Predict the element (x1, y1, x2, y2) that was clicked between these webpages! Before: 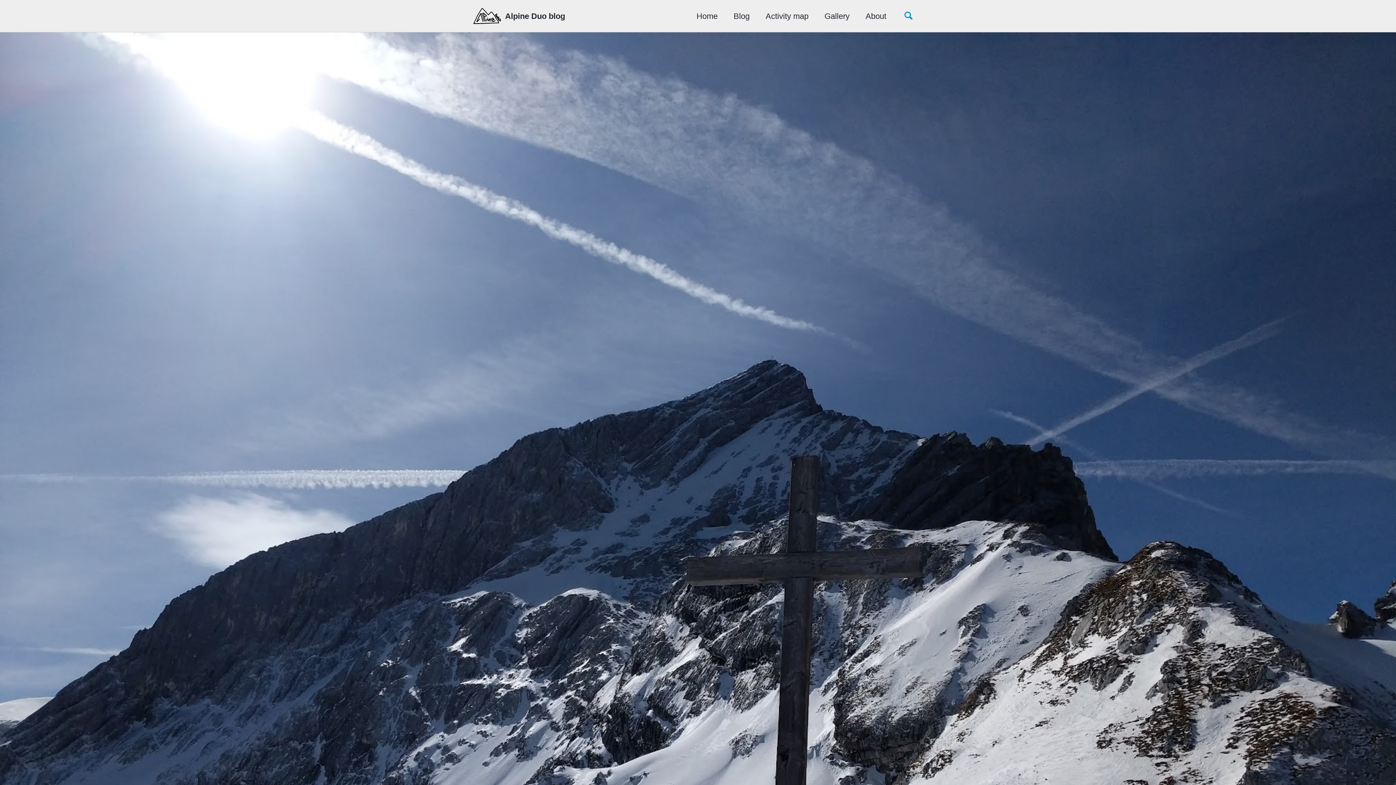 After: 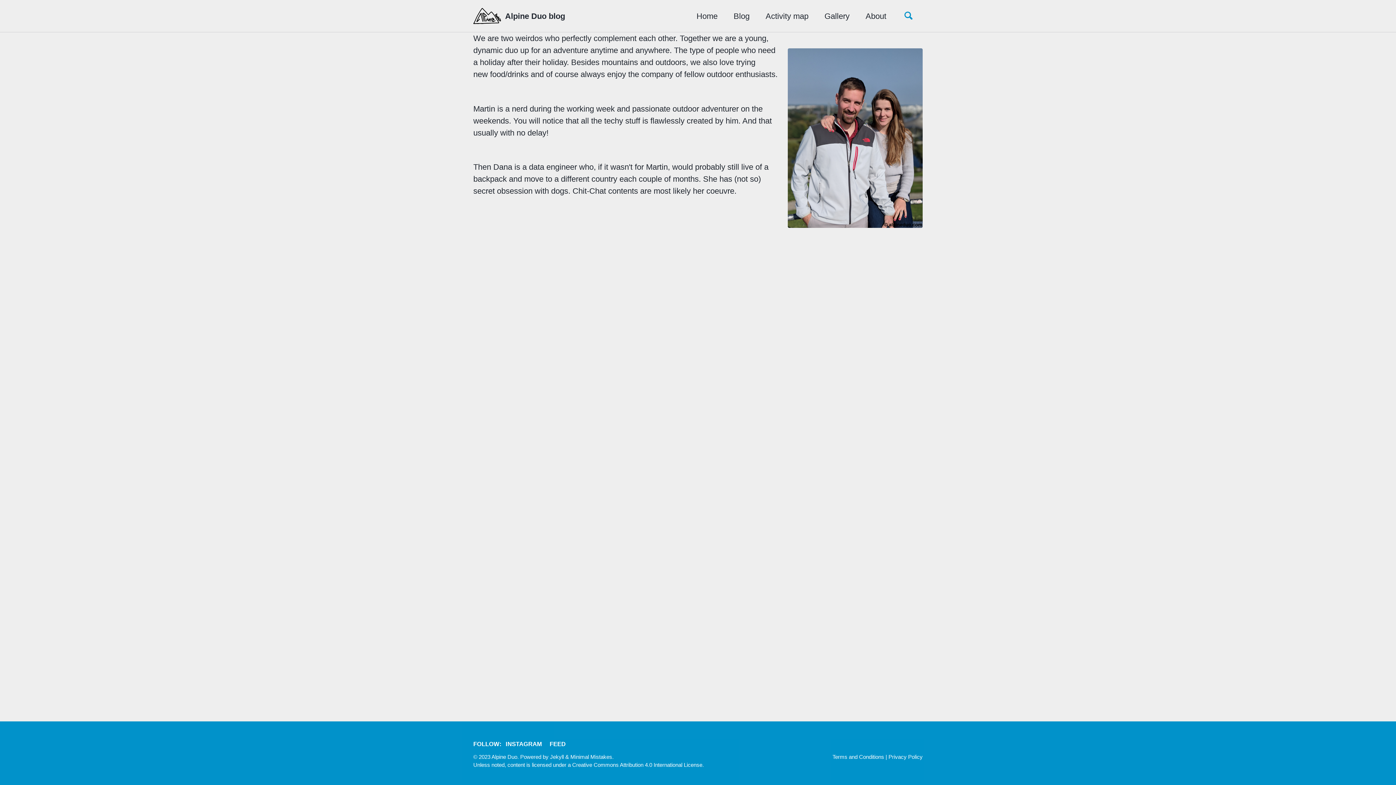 Action: label: About bbox: (865, 10, 886, 22)